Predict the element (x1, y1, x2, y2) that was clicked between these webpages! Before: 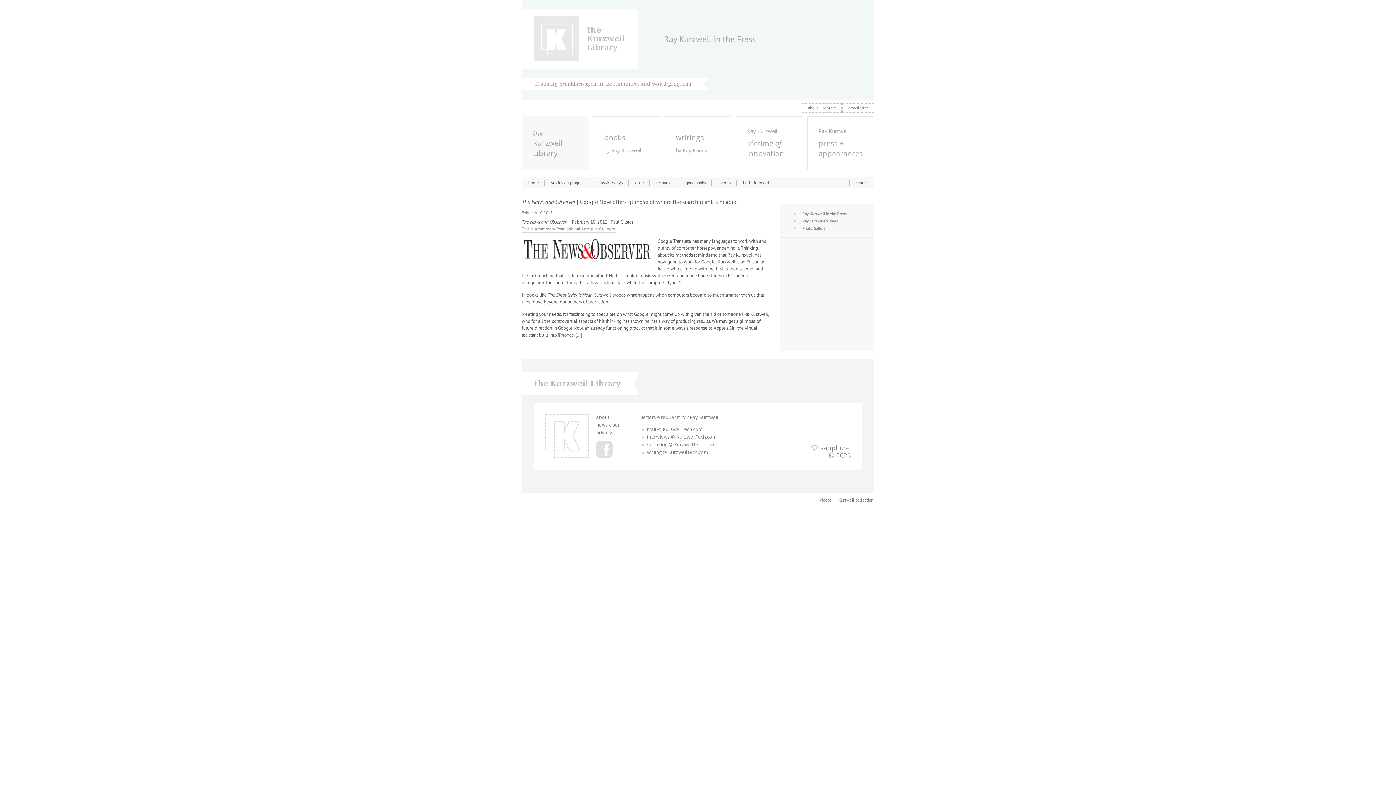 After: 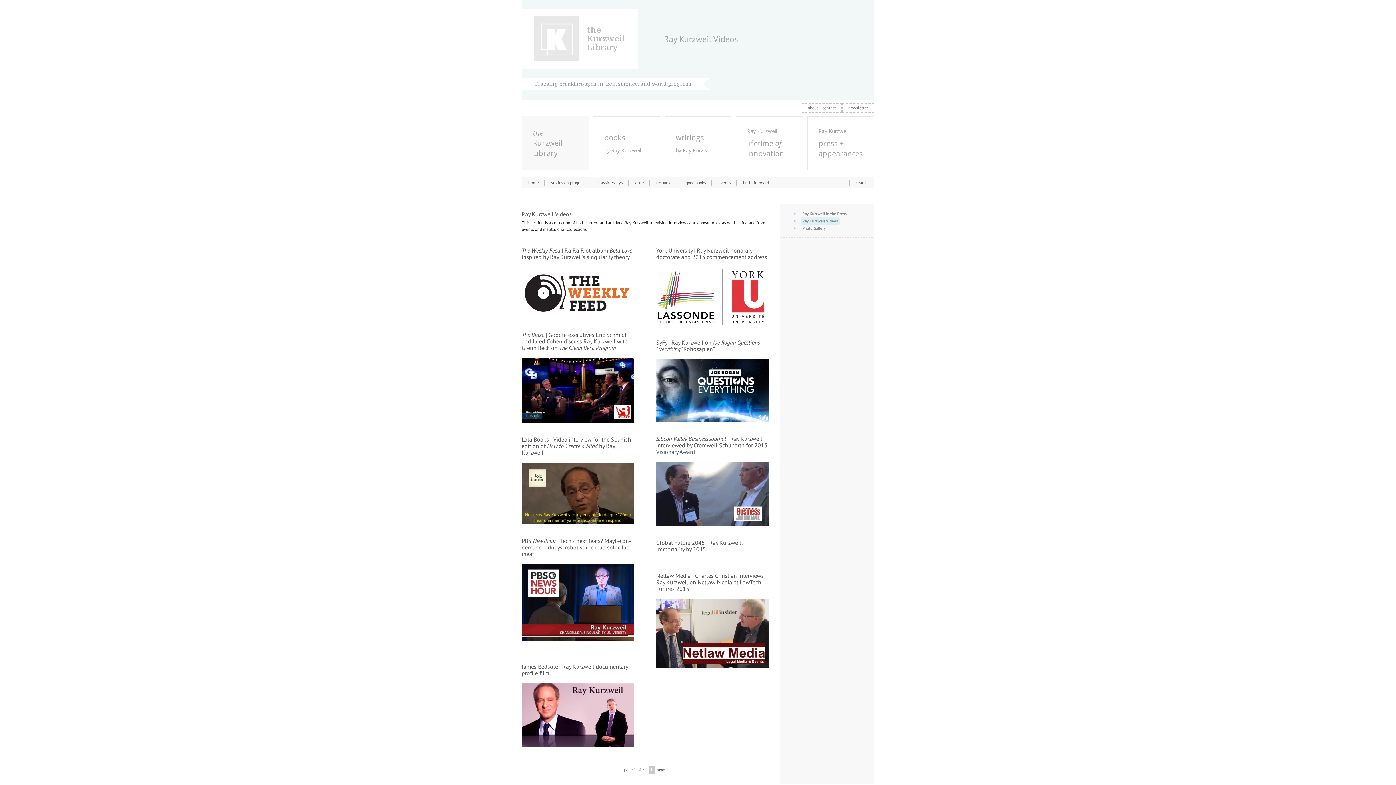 Action: label: Ray Kurzweil Videos bbox: (800, 217, 840, 224)